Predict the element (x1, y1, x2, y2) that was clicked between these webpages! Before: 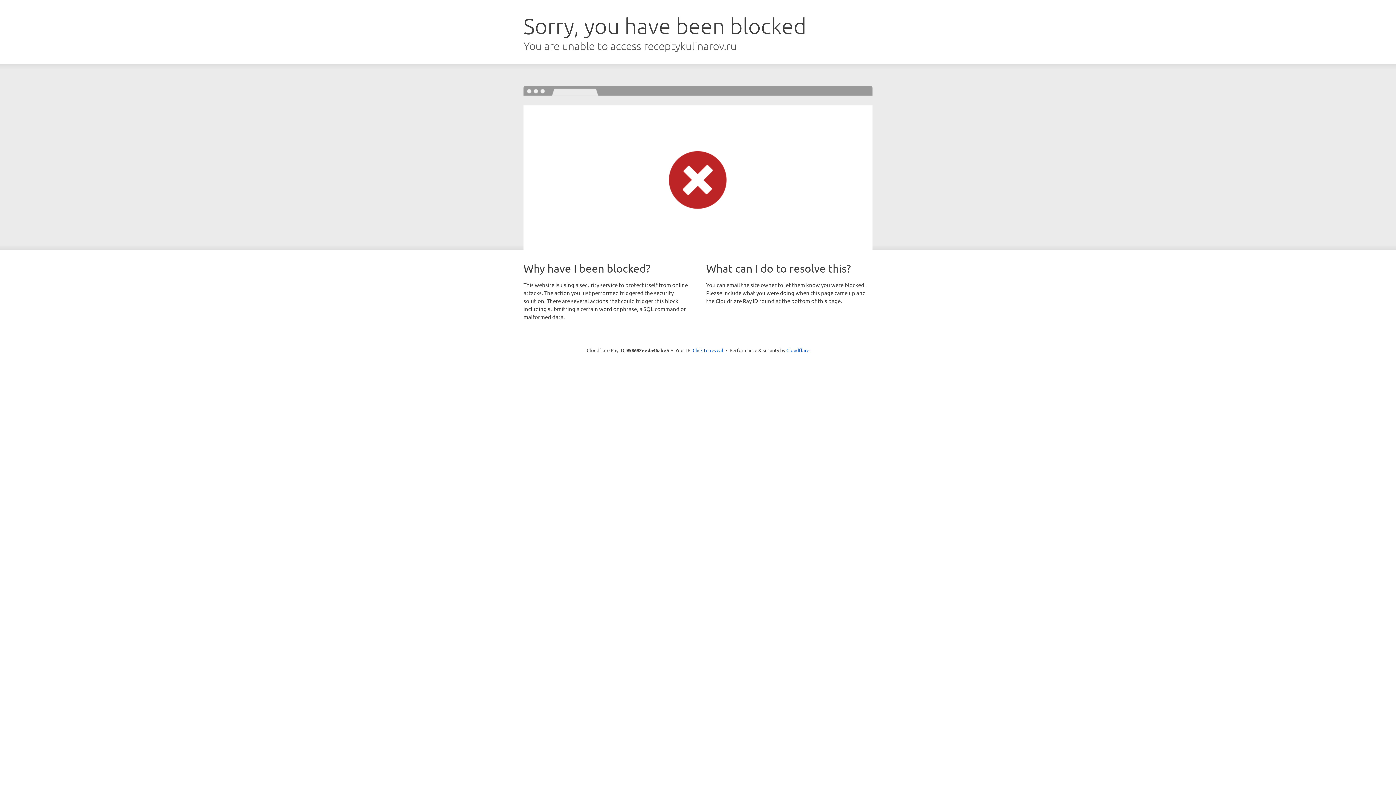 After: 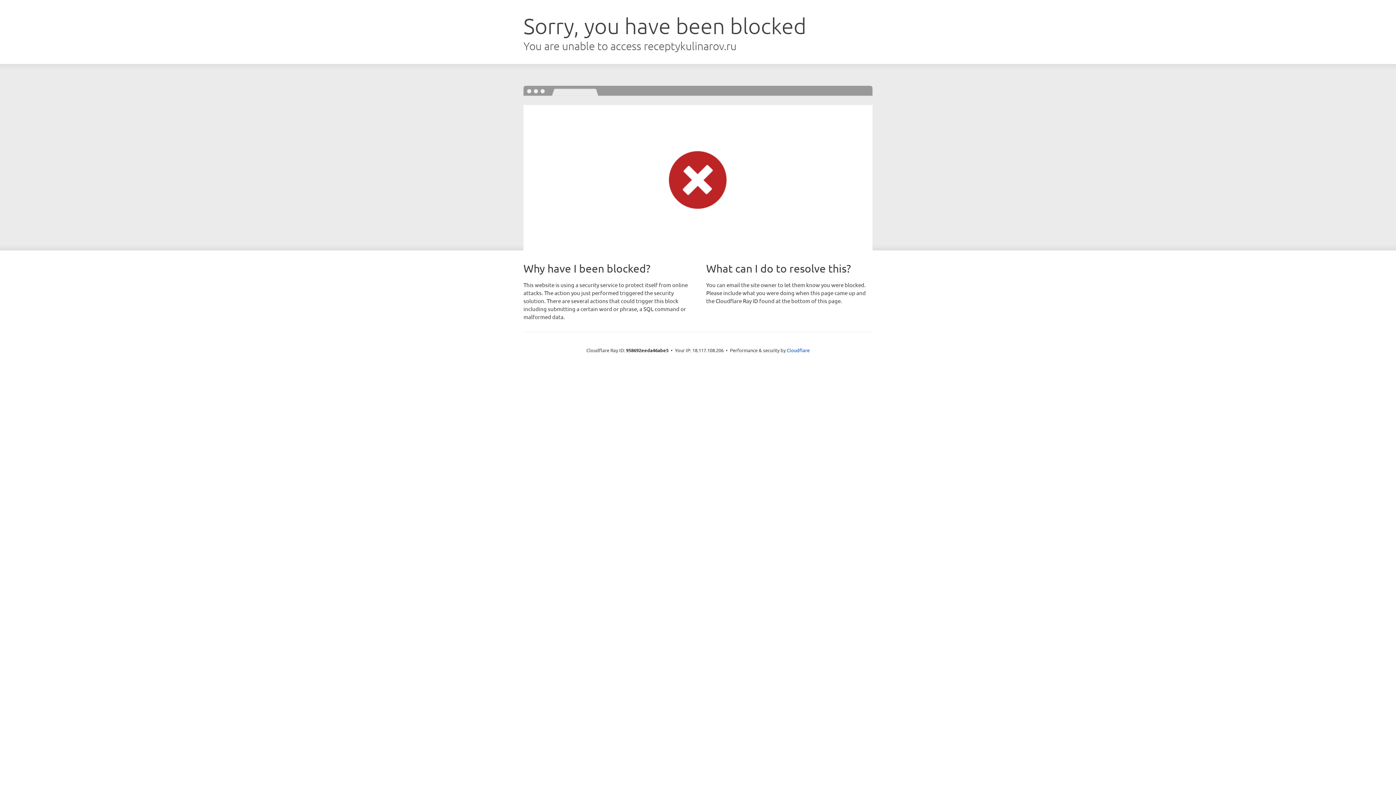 Action: bbox: (692, 346, 723, 353) label: Click to reveal